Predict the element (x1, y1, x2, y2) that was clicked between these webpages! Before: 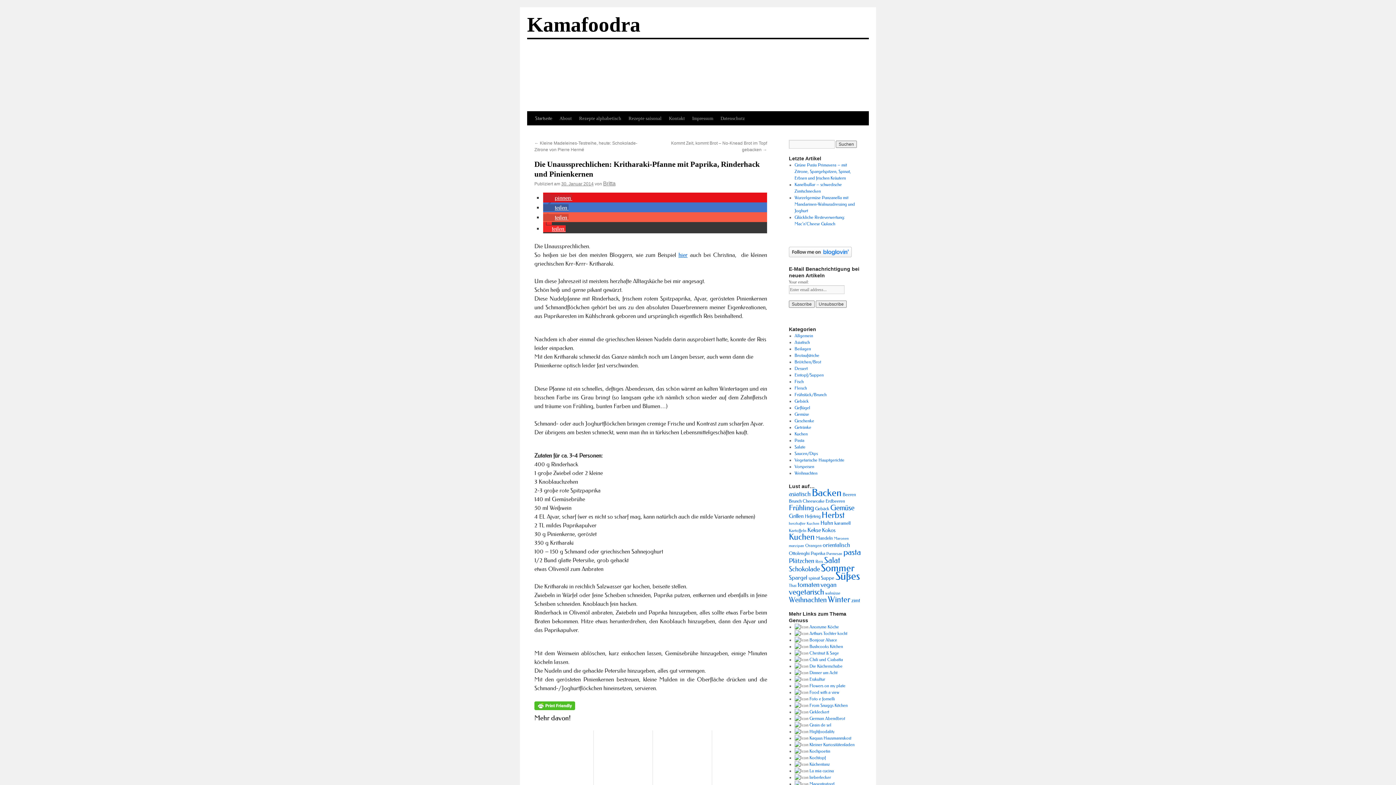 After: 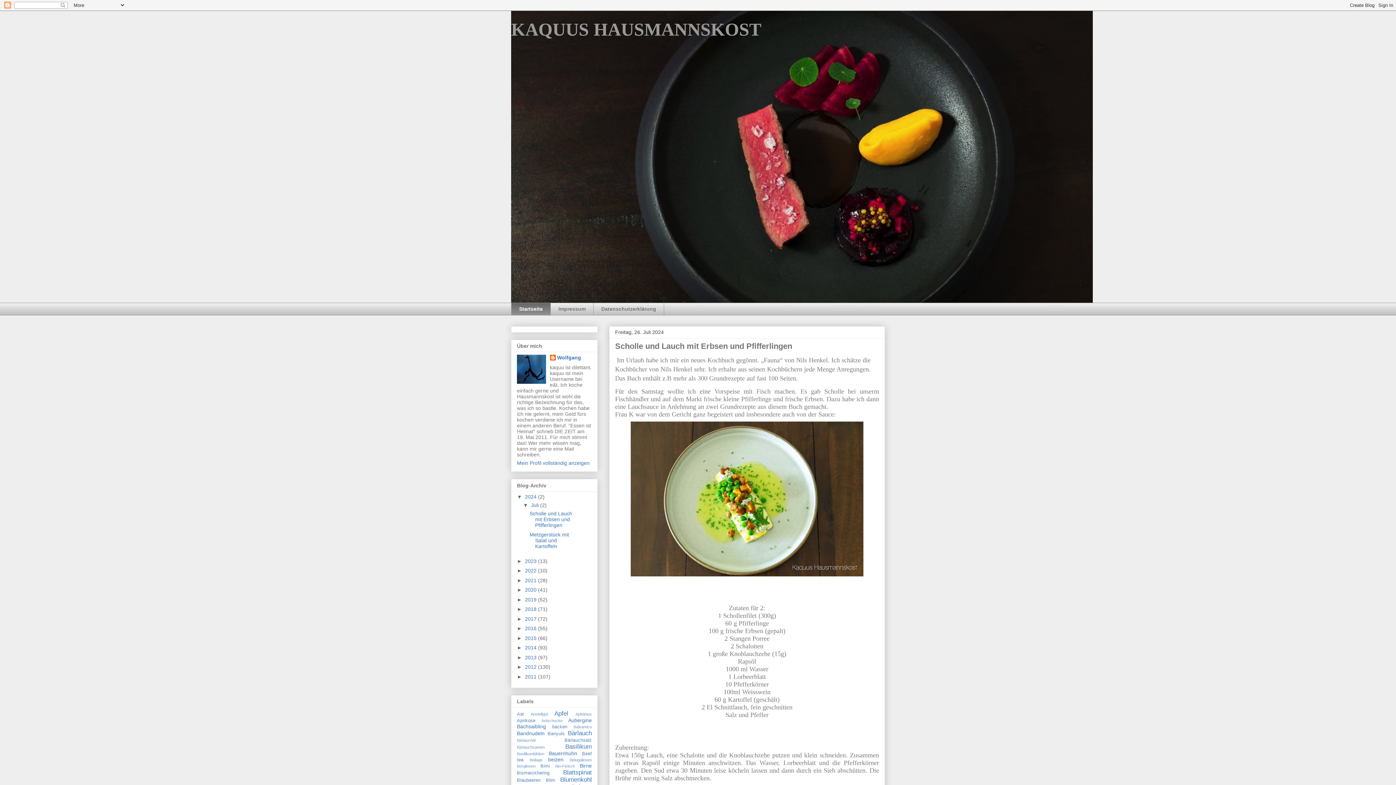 Action: label: Kaquus Hausmannskost bbox: (809, 736, 851, 741)